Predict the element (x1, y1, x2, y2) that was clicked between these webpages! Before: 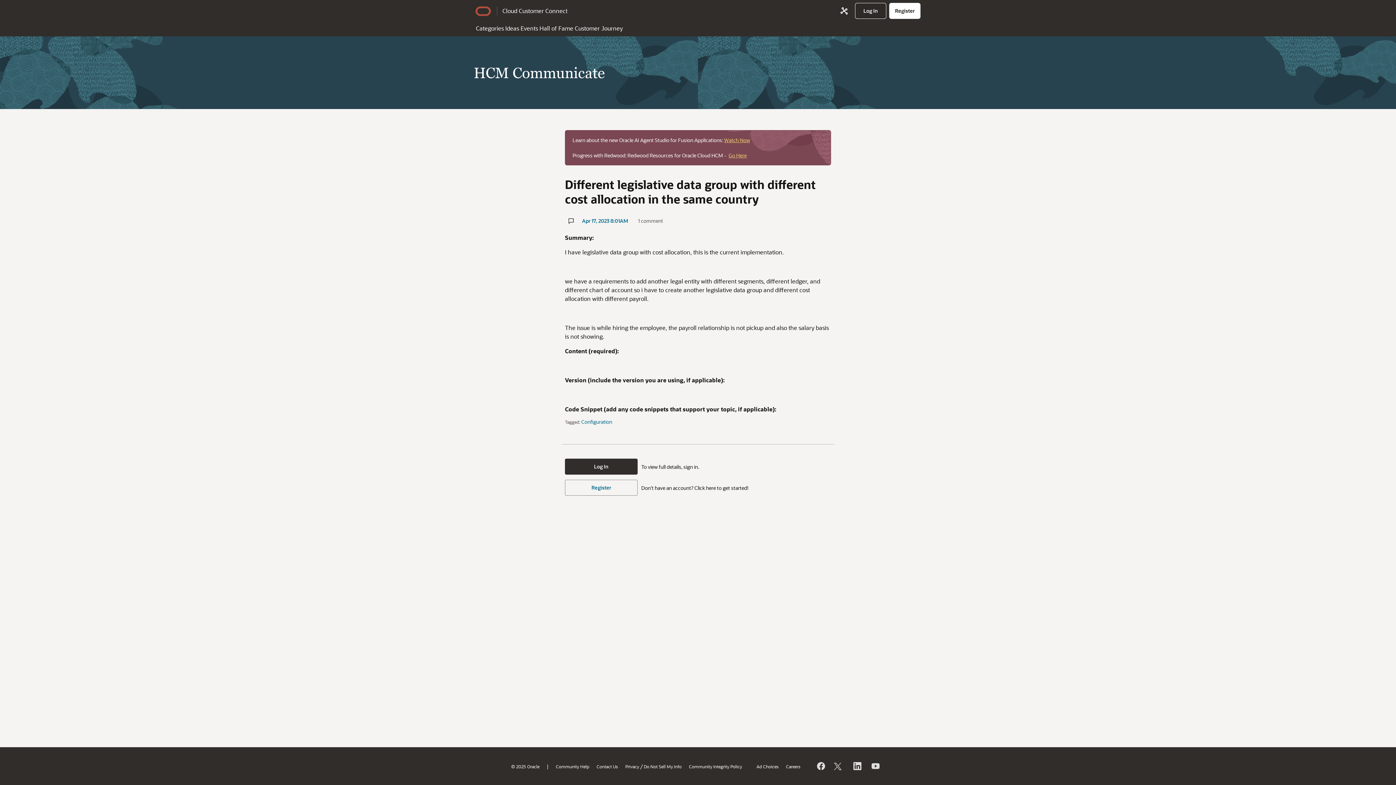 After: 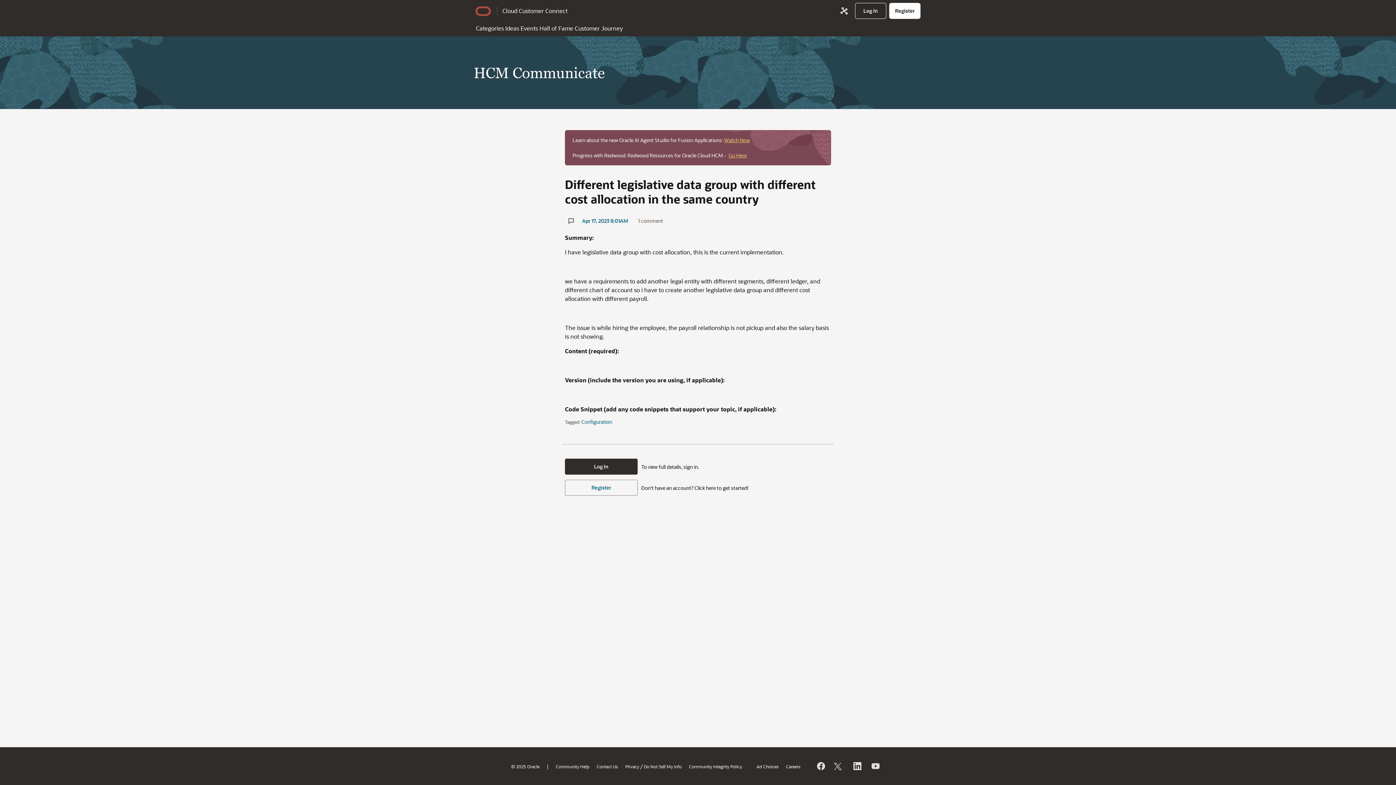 Action: bbox: (475, 6, 491, 15)